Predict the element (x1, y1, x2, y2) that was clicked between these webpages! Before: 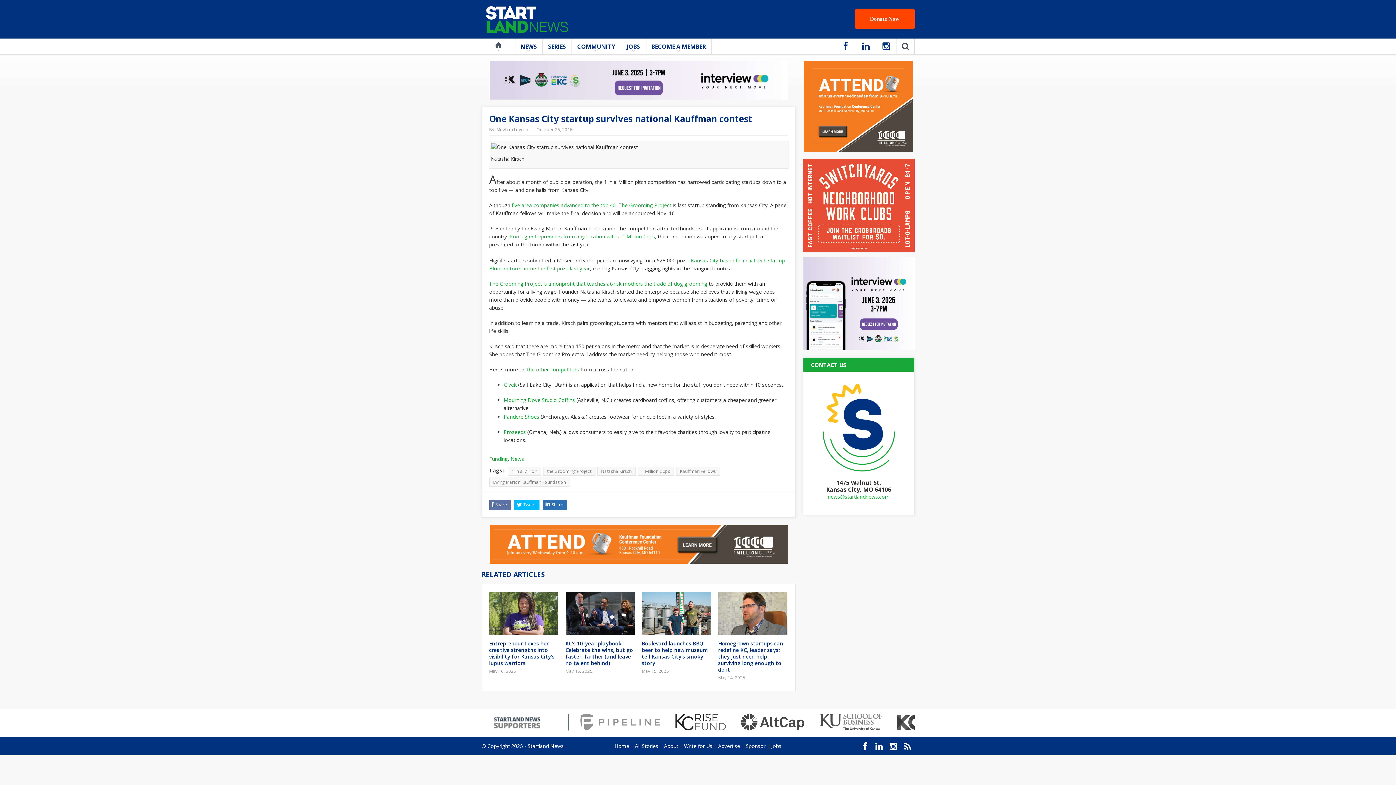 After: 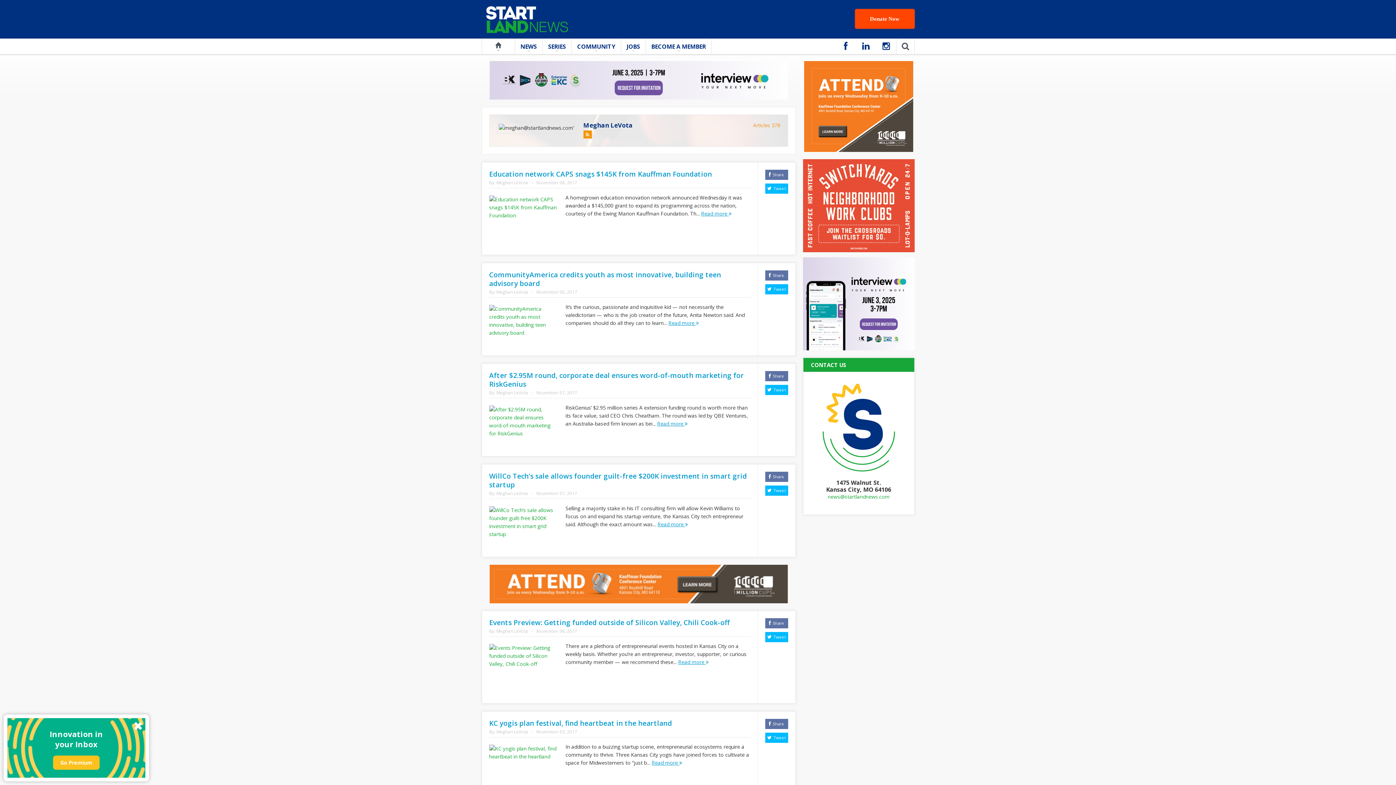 Action: bbox: (496, 126, 528, 132) label: Meghan LeVota